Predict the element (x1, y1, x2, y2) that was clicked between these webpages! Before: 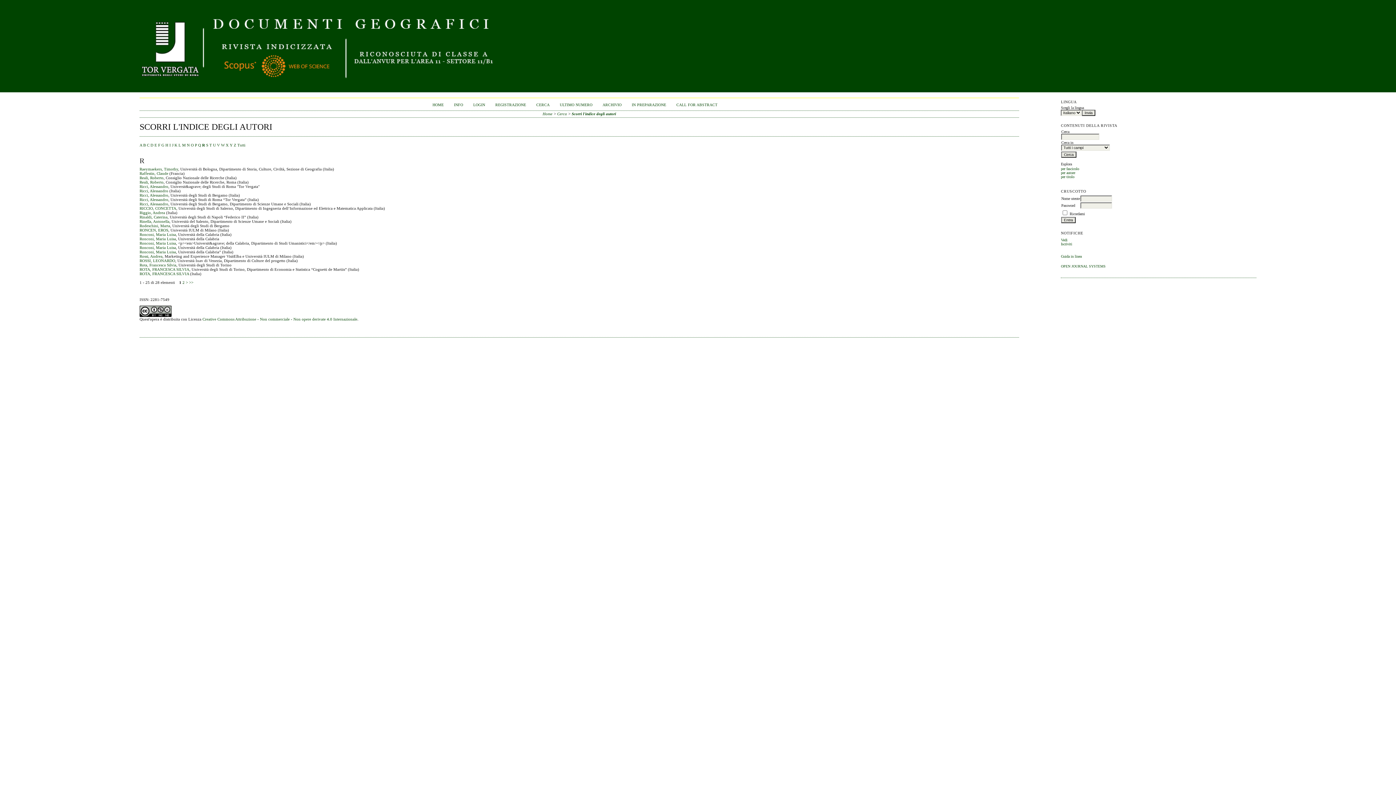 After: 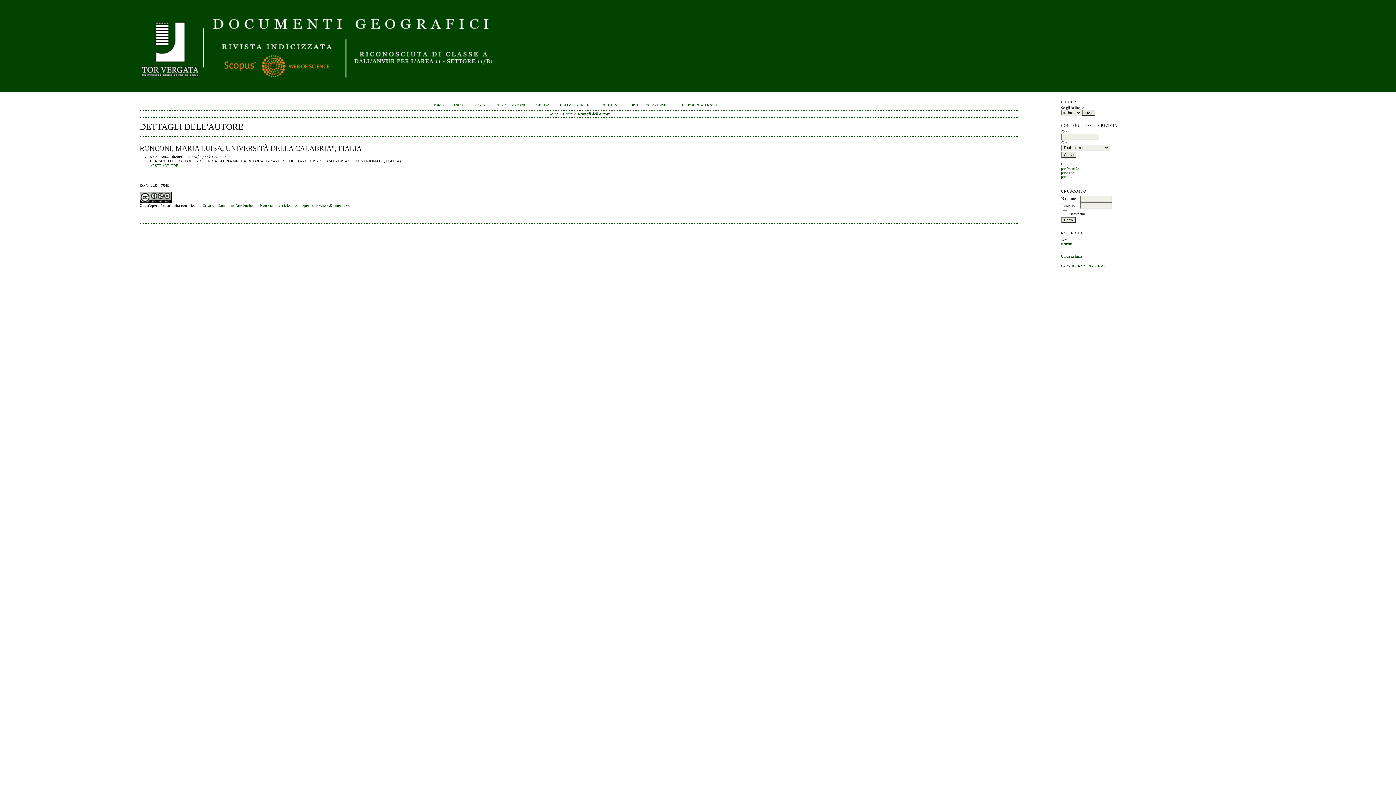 Action: label: Ronconi, Maria Luisa bbox: (139, 249, 176, 254)